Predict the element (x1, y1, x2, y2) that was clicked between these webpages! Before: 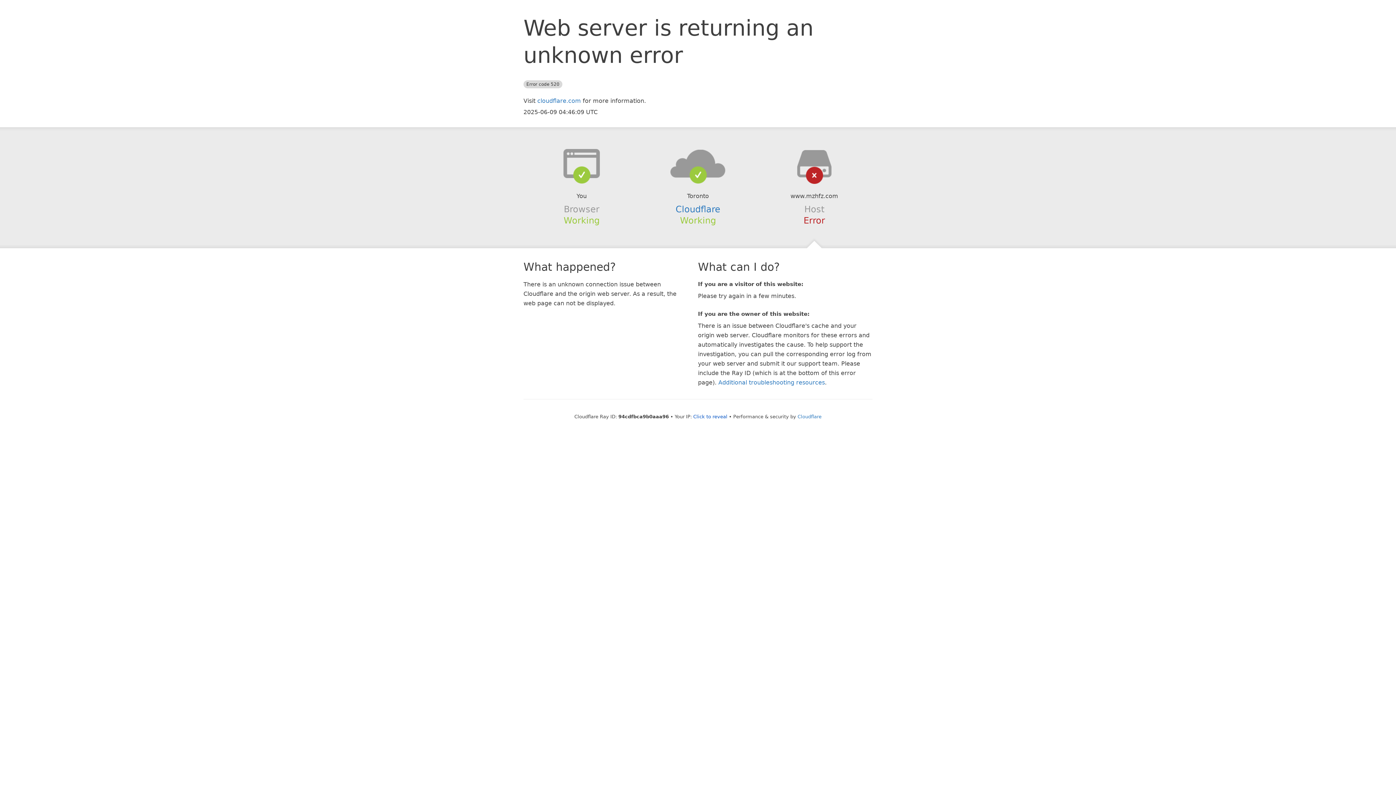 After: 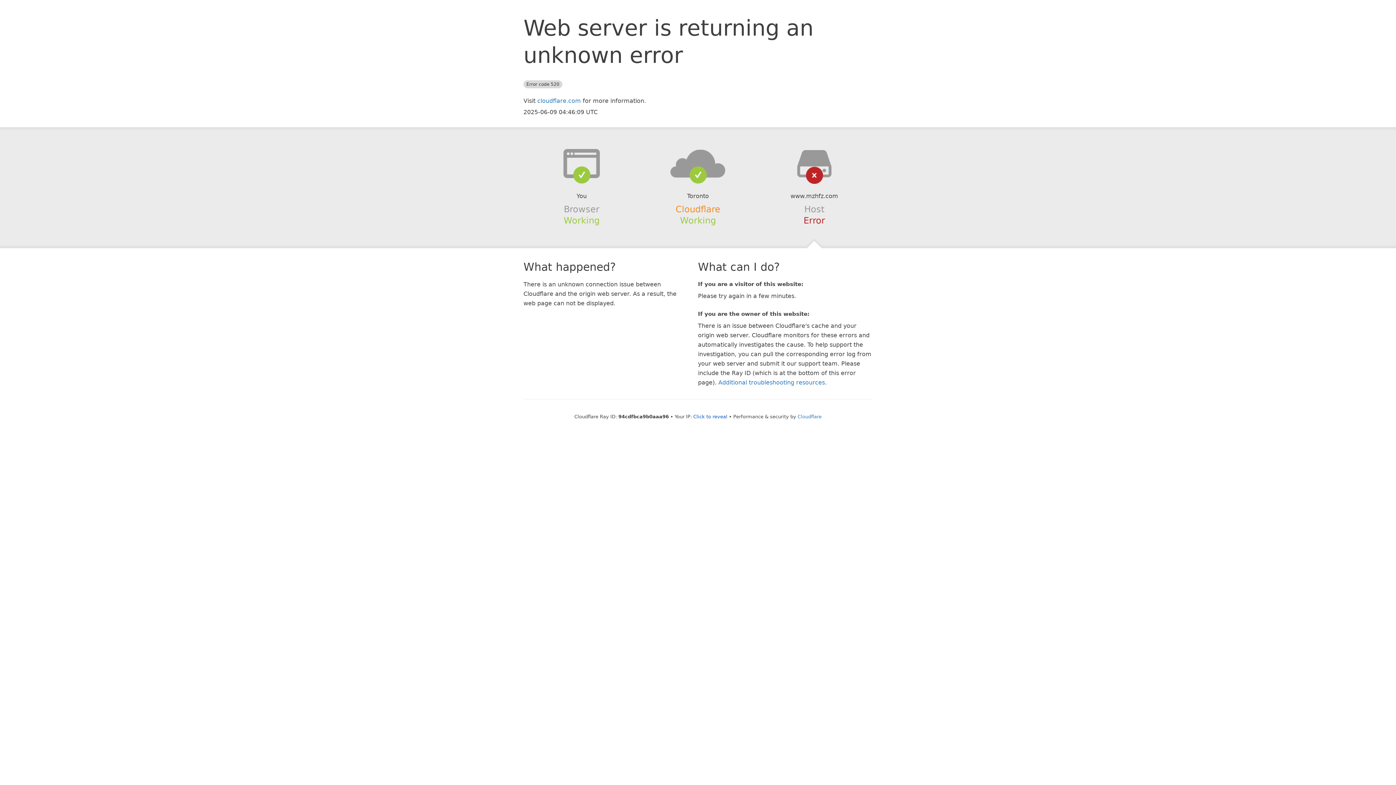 Action: bbox: (675, 204, 720, 214) label: Cloudflare